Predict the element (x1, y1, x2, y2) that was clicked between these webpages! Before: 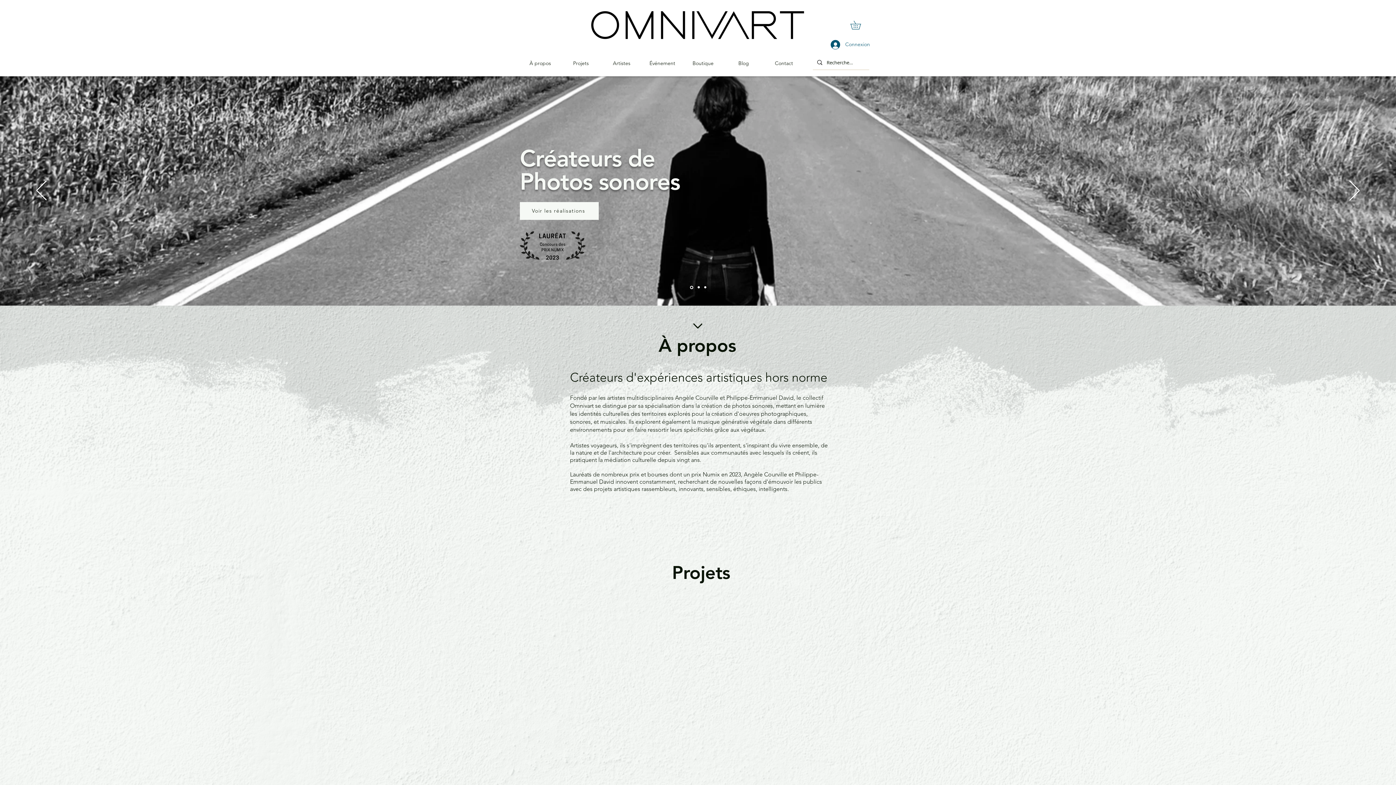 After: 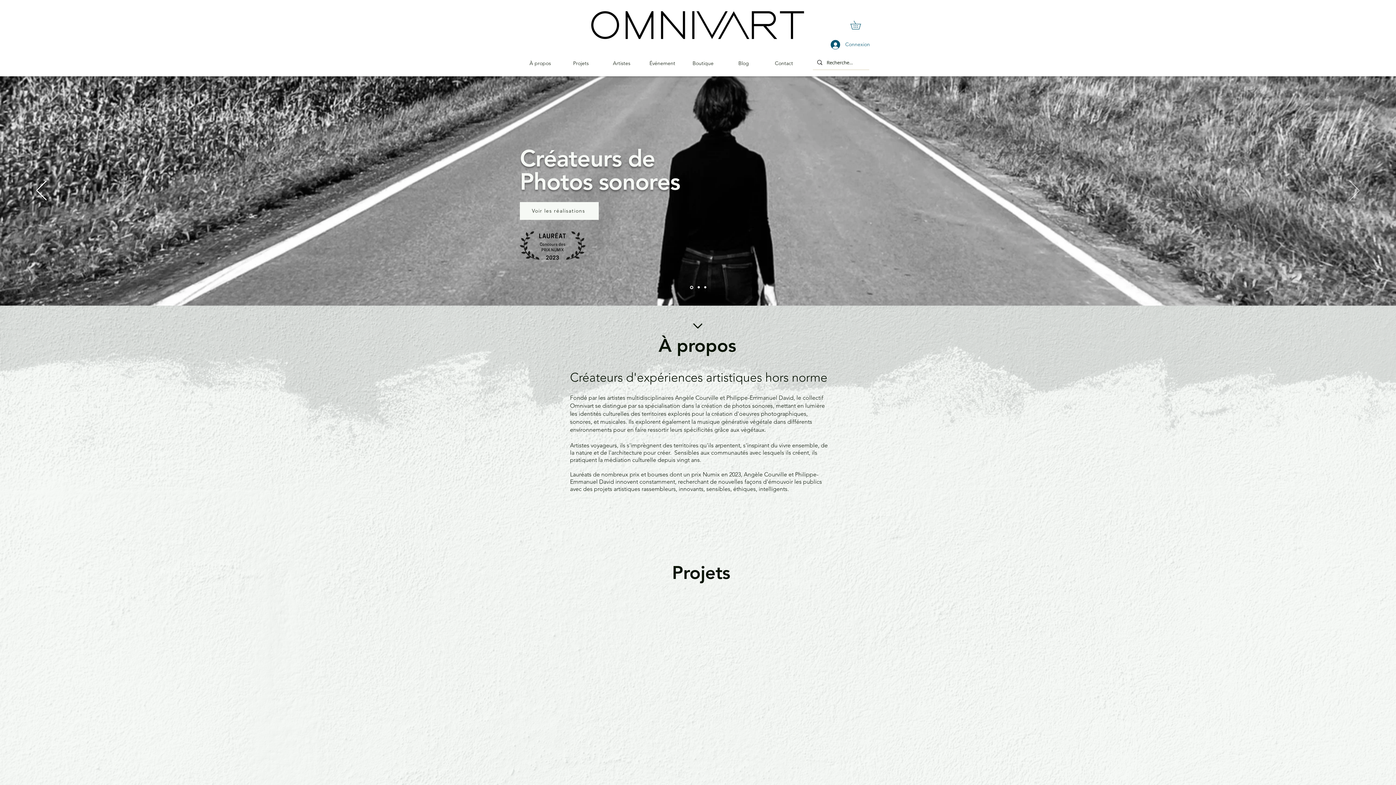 Action: bbox: (1349, 180, 1360, 201) label: Suivant